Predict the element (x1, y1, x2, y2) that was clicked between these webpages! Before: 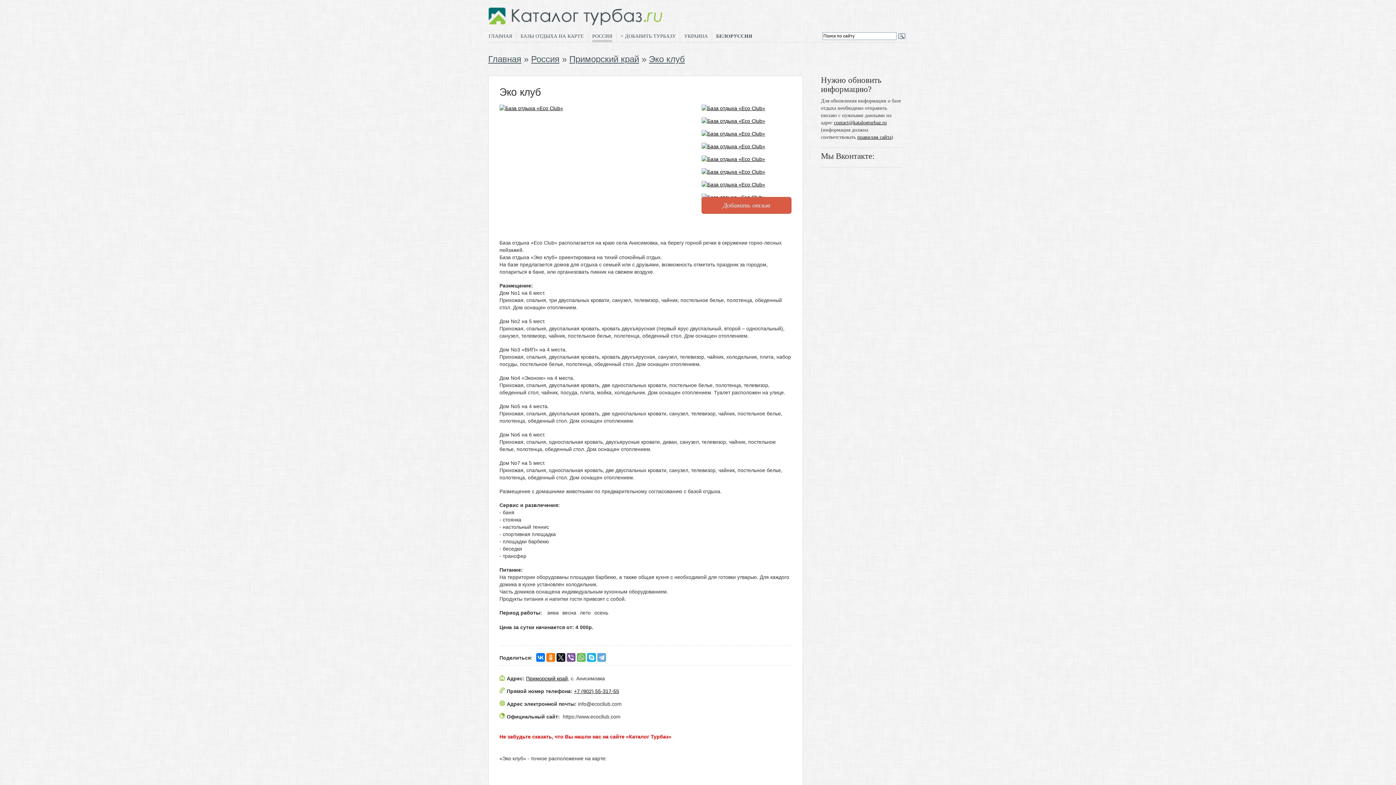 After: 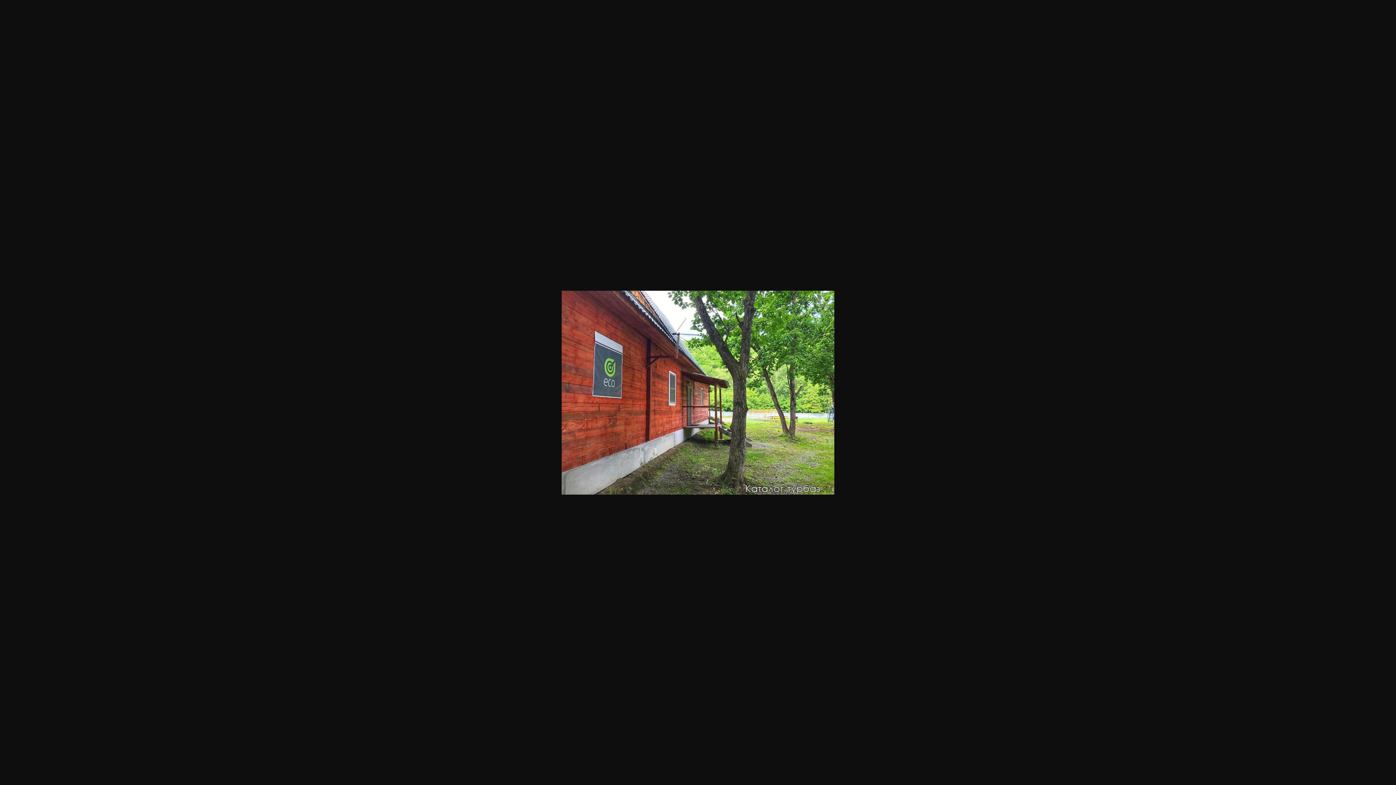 Action: bbox: (499, 107, 563, 113)